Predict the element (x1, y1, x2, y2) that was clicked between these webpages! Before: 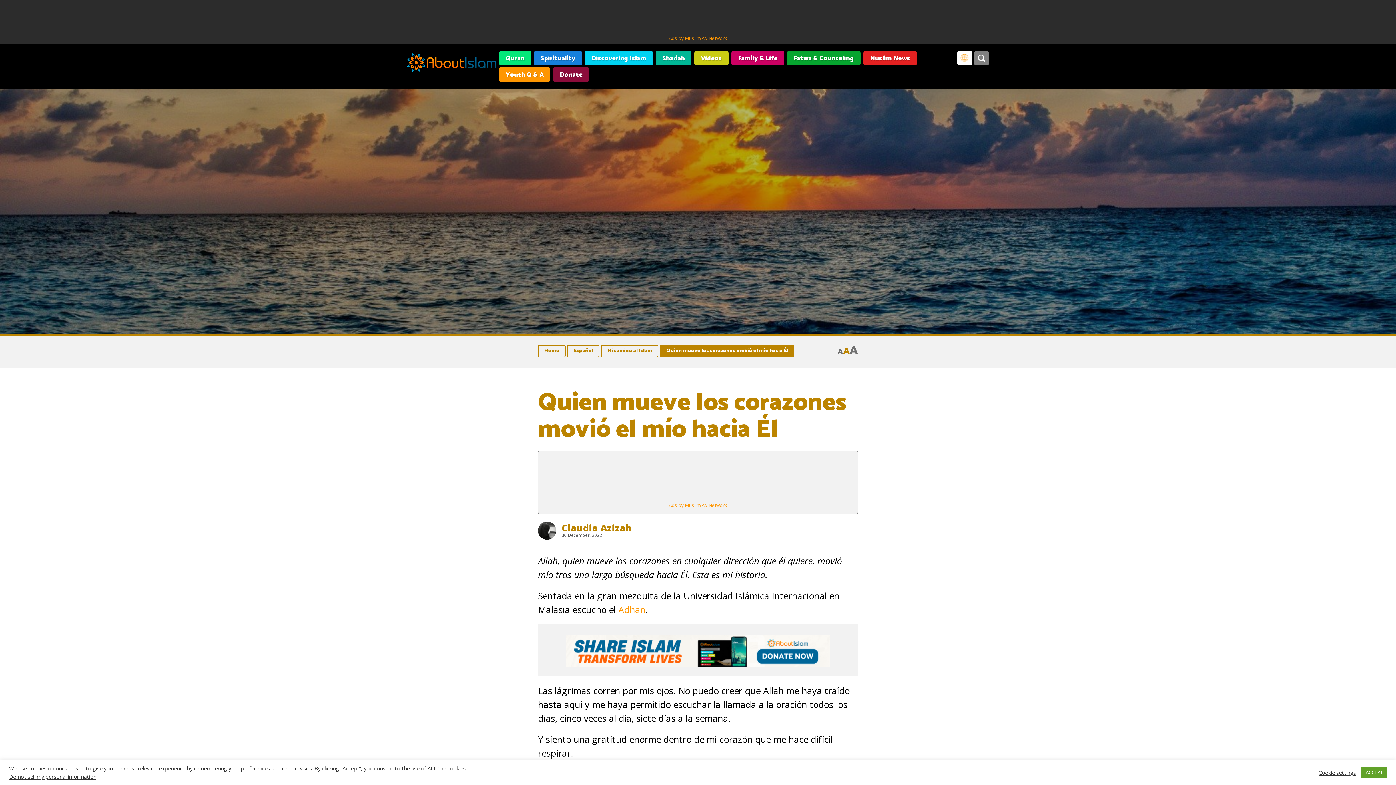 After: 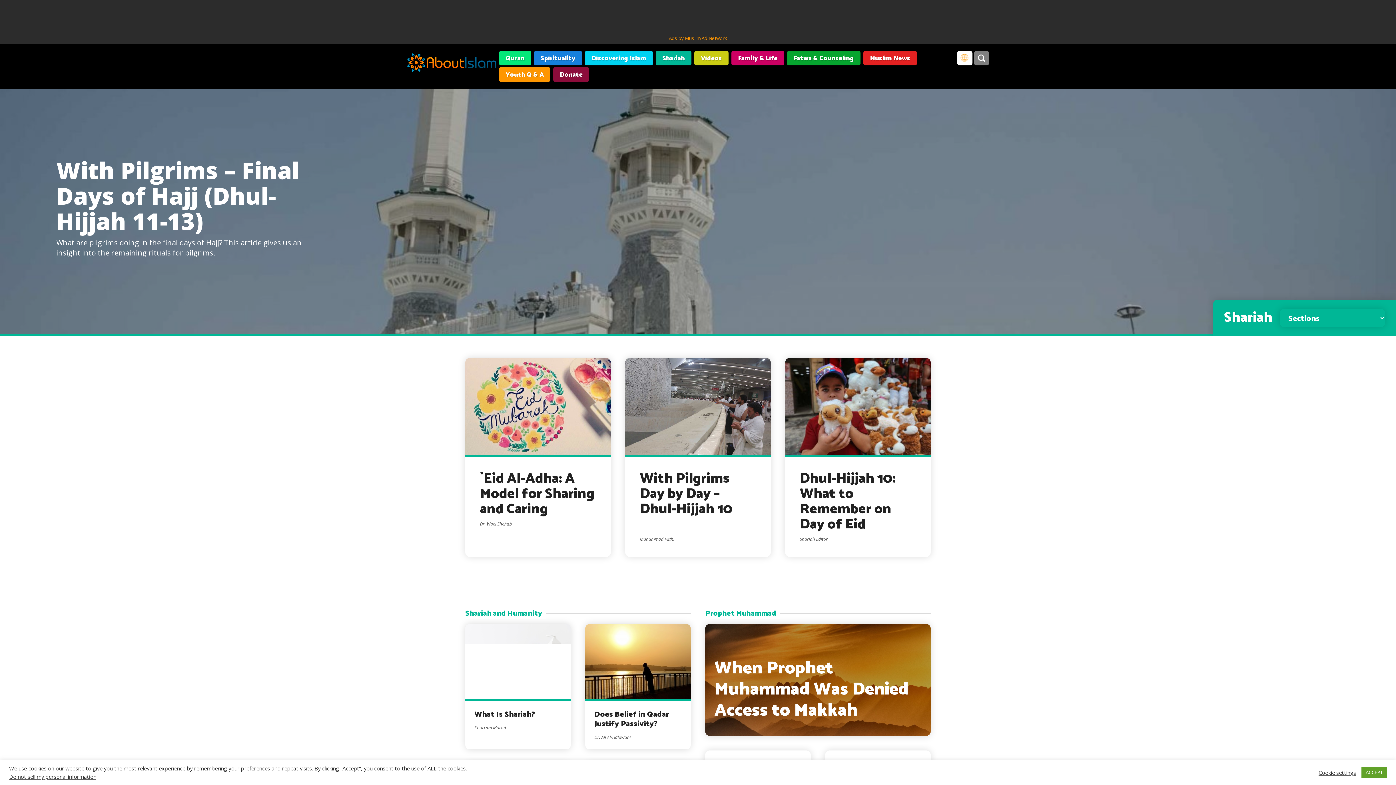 Action: bbox: (656, 50, 691, 65) label: Shariah